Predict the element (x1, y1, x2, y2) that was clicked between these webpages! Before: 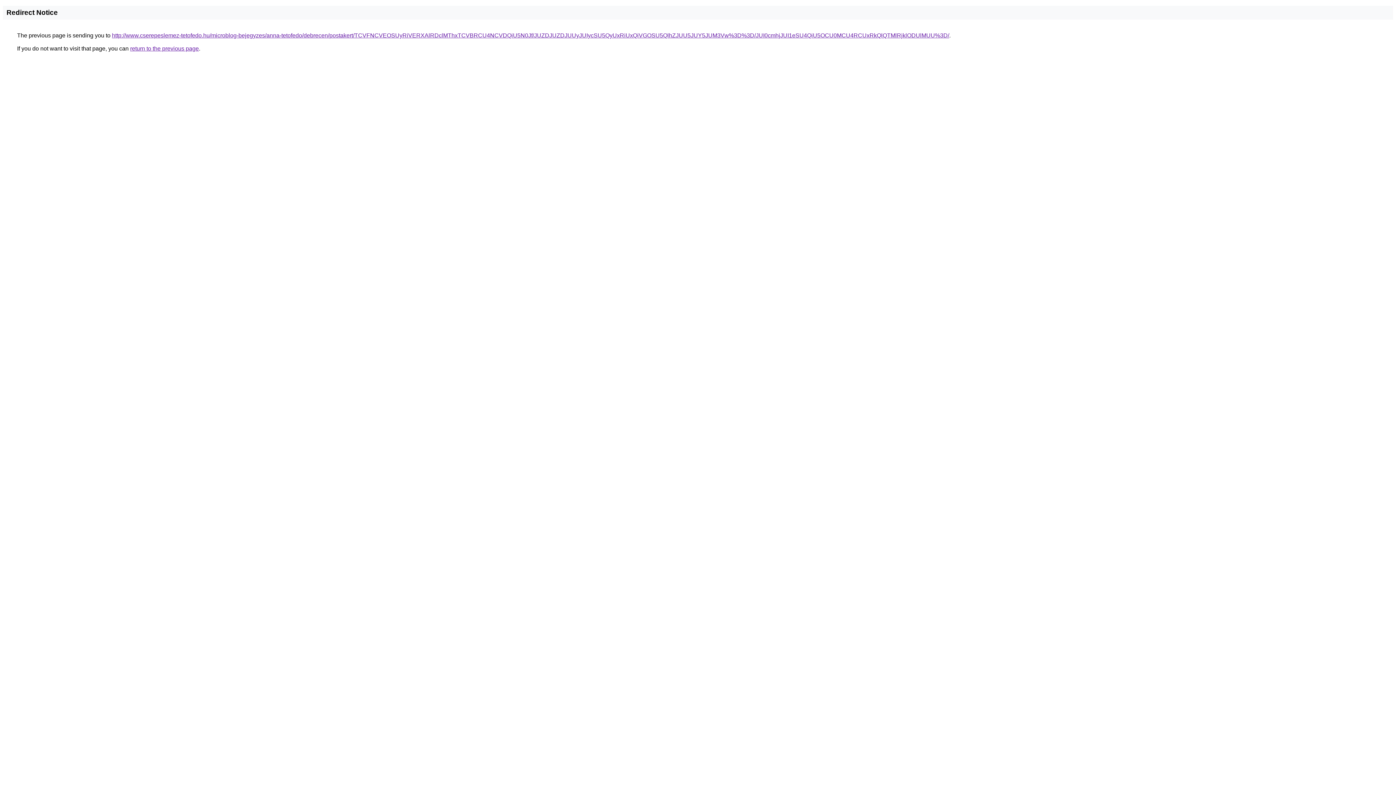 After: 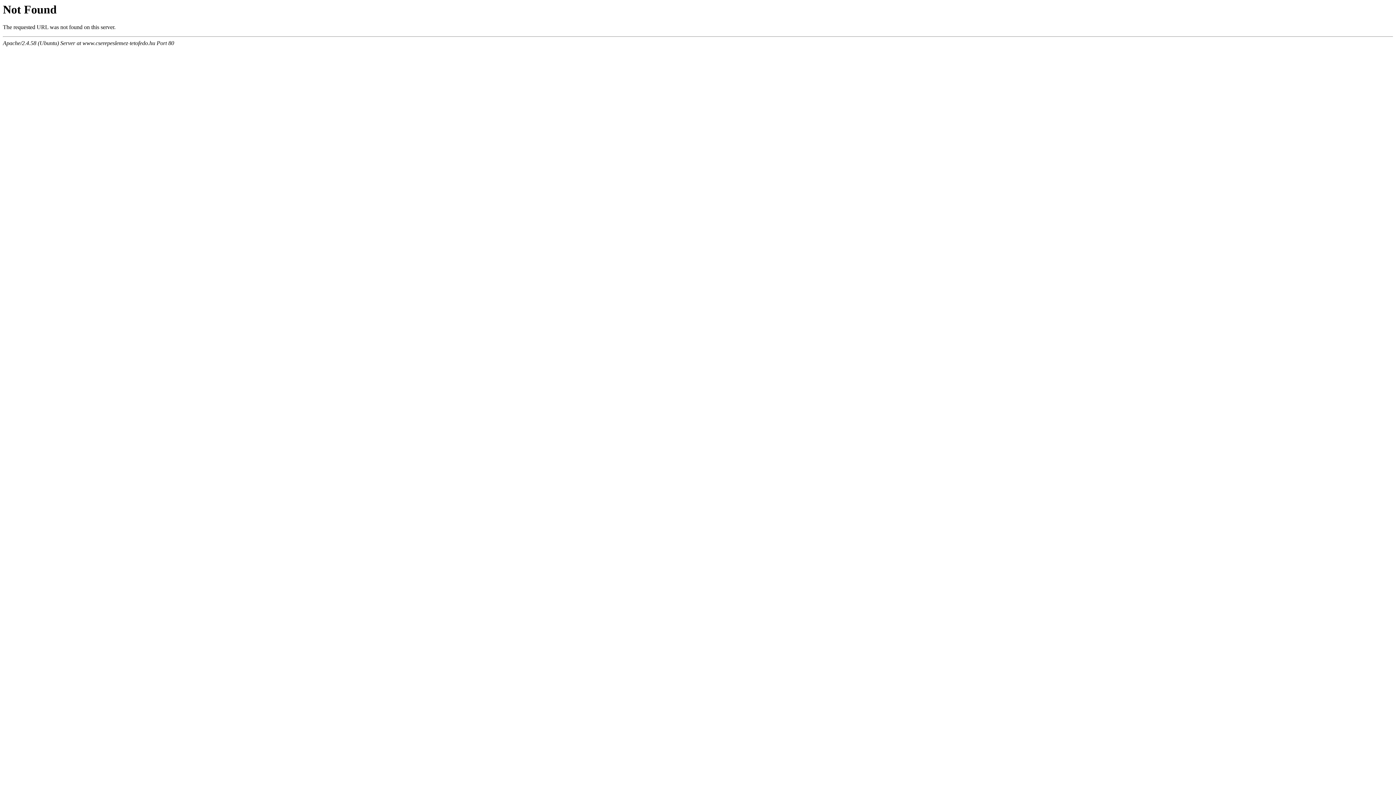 Action: bbox: (112, 32, 949, 38) label: http://www.cserepeslemez-tetofedo.hu/microblog-bejegyzes/anna-tetofedo/debrecen/postakert/TCVFNCVEOSUyRiVERXAlRDclMThxTCVBRCU4NCVDQiU5N0Jf/JUZDJUZDJUUyJUIycSU5QyUxRiUxQiVGOSU5QlhZJUU5JUY5JUM3Vw%3D%3D/JUI0cmhjJUI1eSU4QiU5OCU0MCU4RCUxRkQlQTMlRjklODUlMUU%3D/